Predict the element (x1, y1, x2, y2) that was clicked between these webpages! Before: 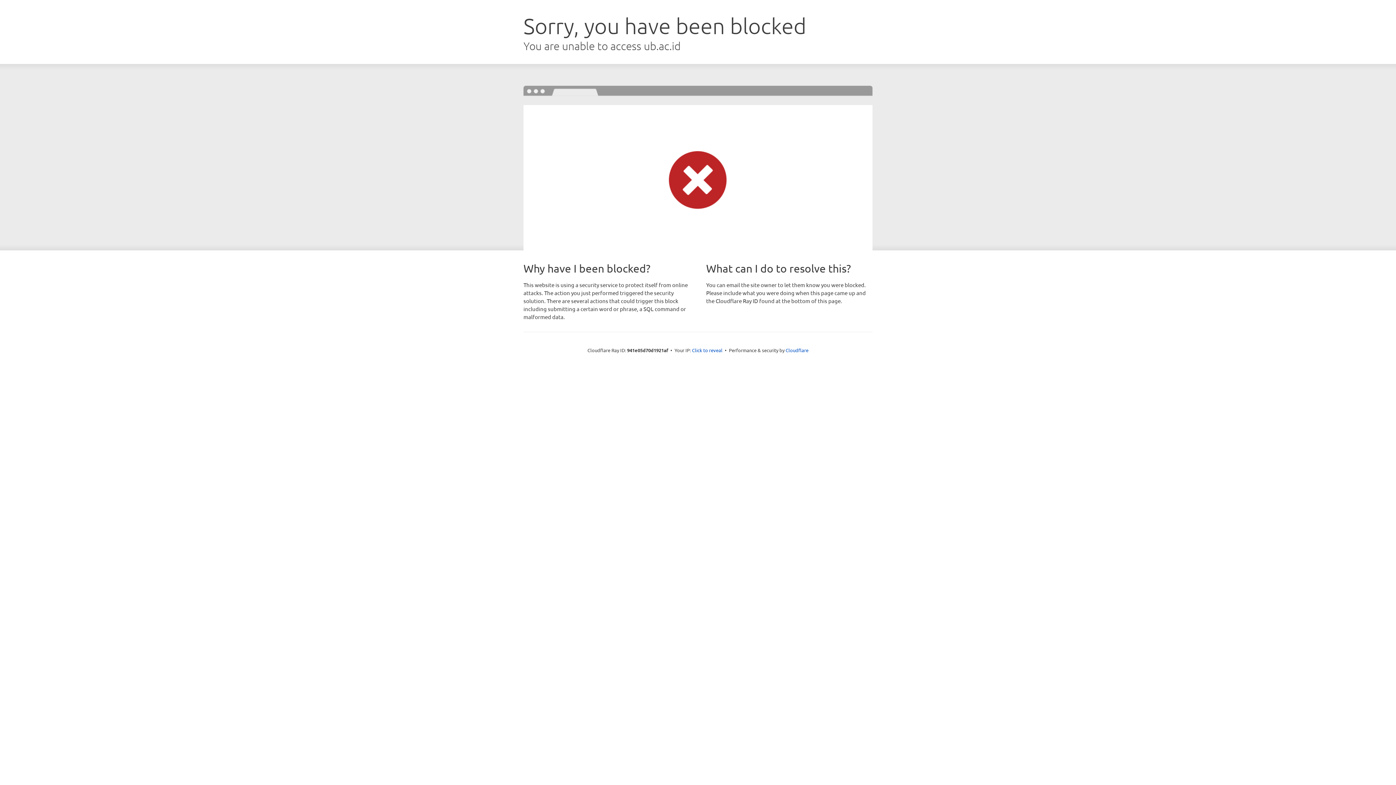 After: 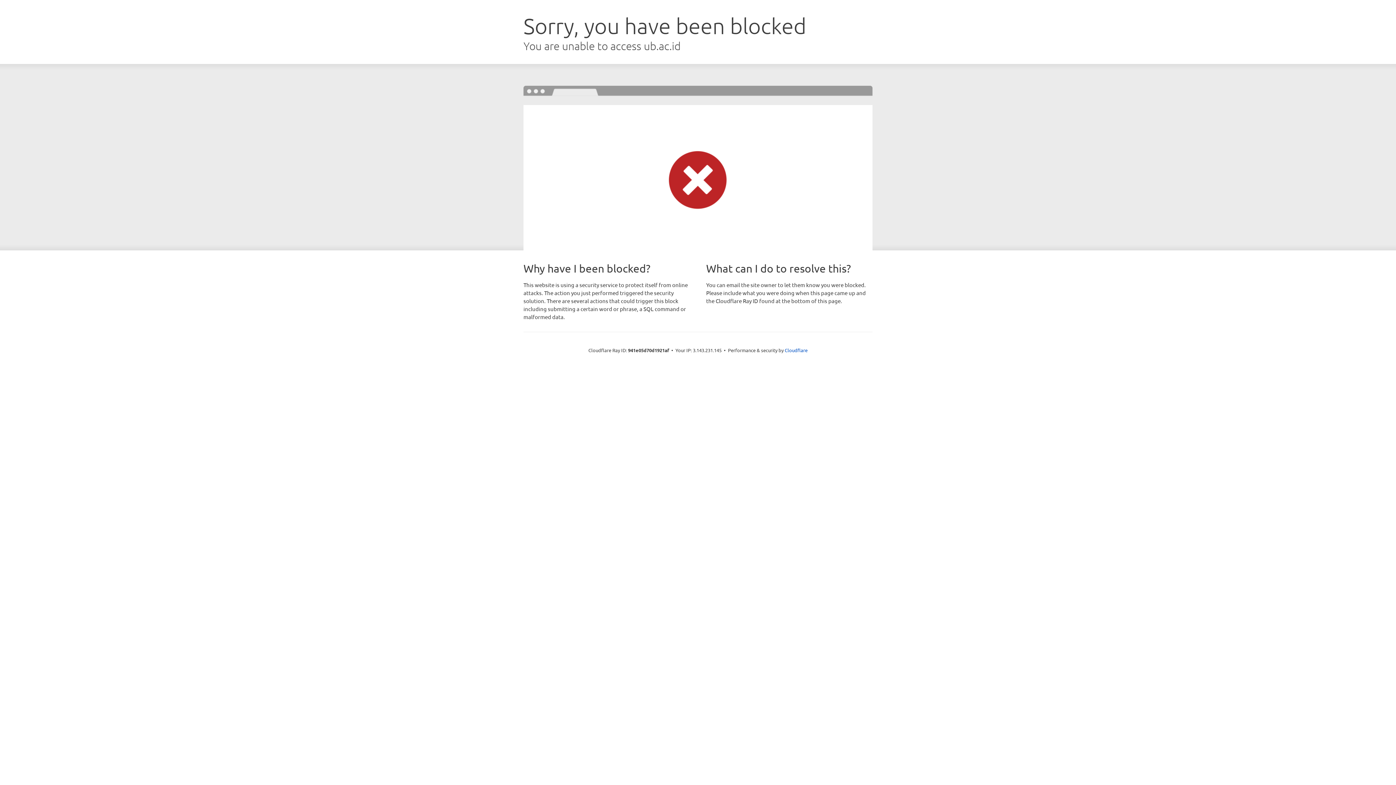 Action: label: Click to reveal bbox: (692, 346, 722, 353)